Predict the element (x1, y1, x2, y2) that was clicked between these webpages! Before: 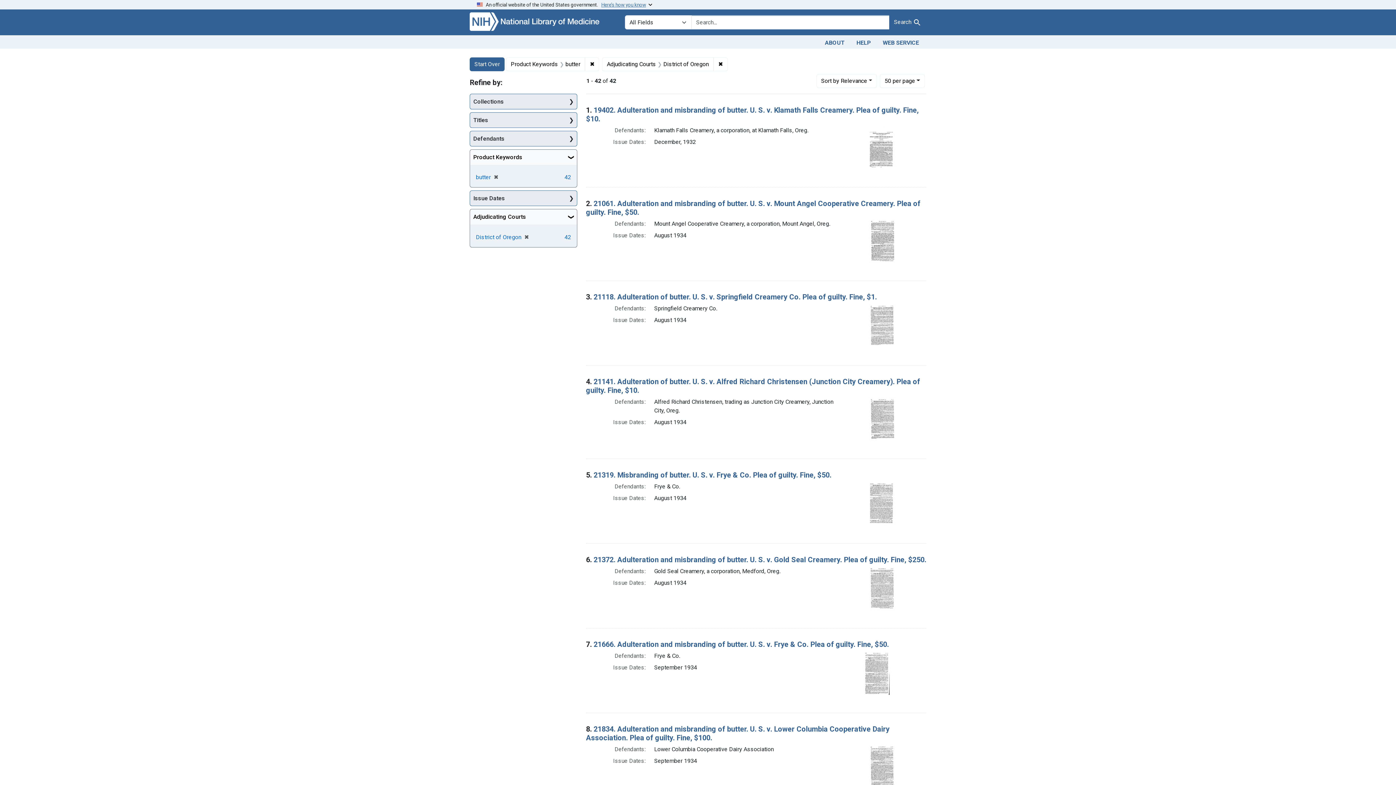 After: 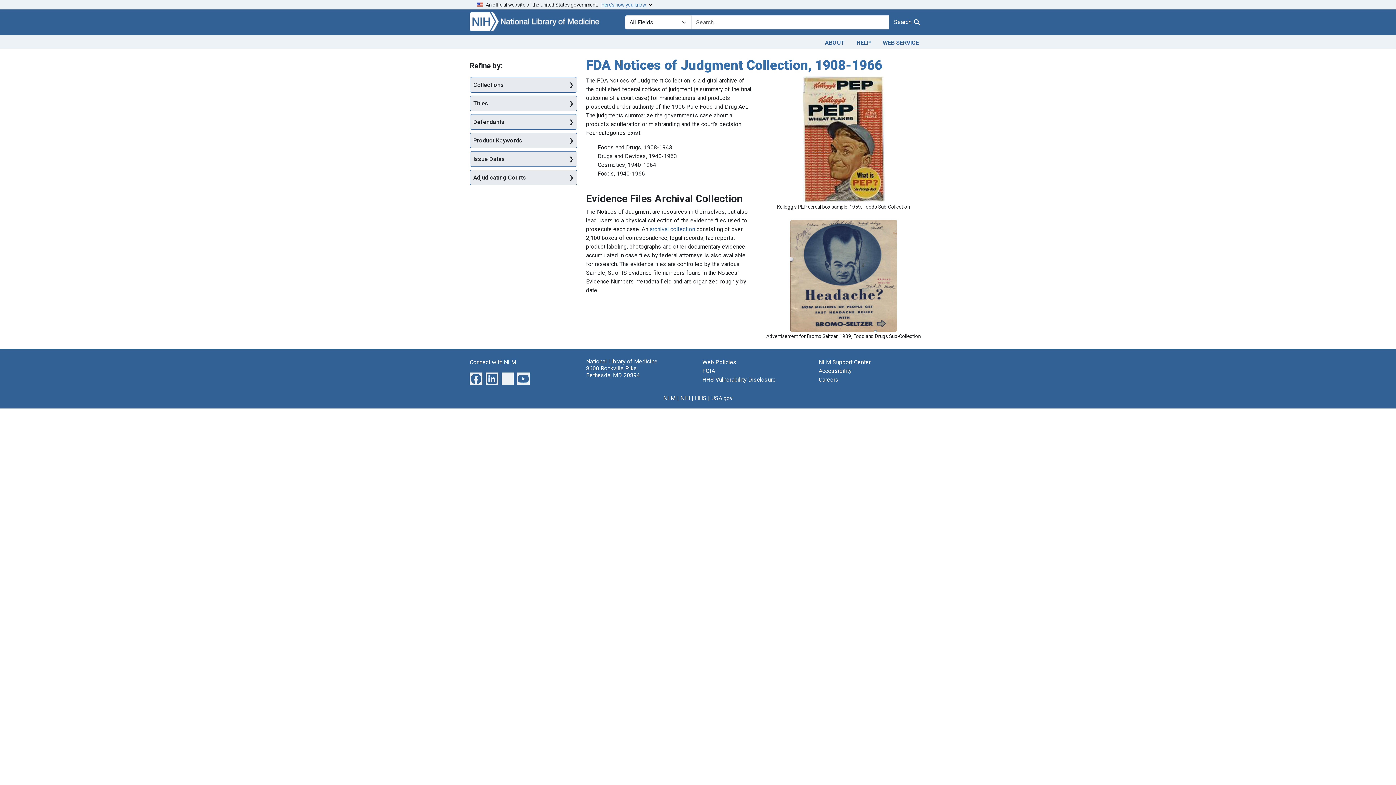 Action: bbox: (469, 57, 504, 71) label: Start Over